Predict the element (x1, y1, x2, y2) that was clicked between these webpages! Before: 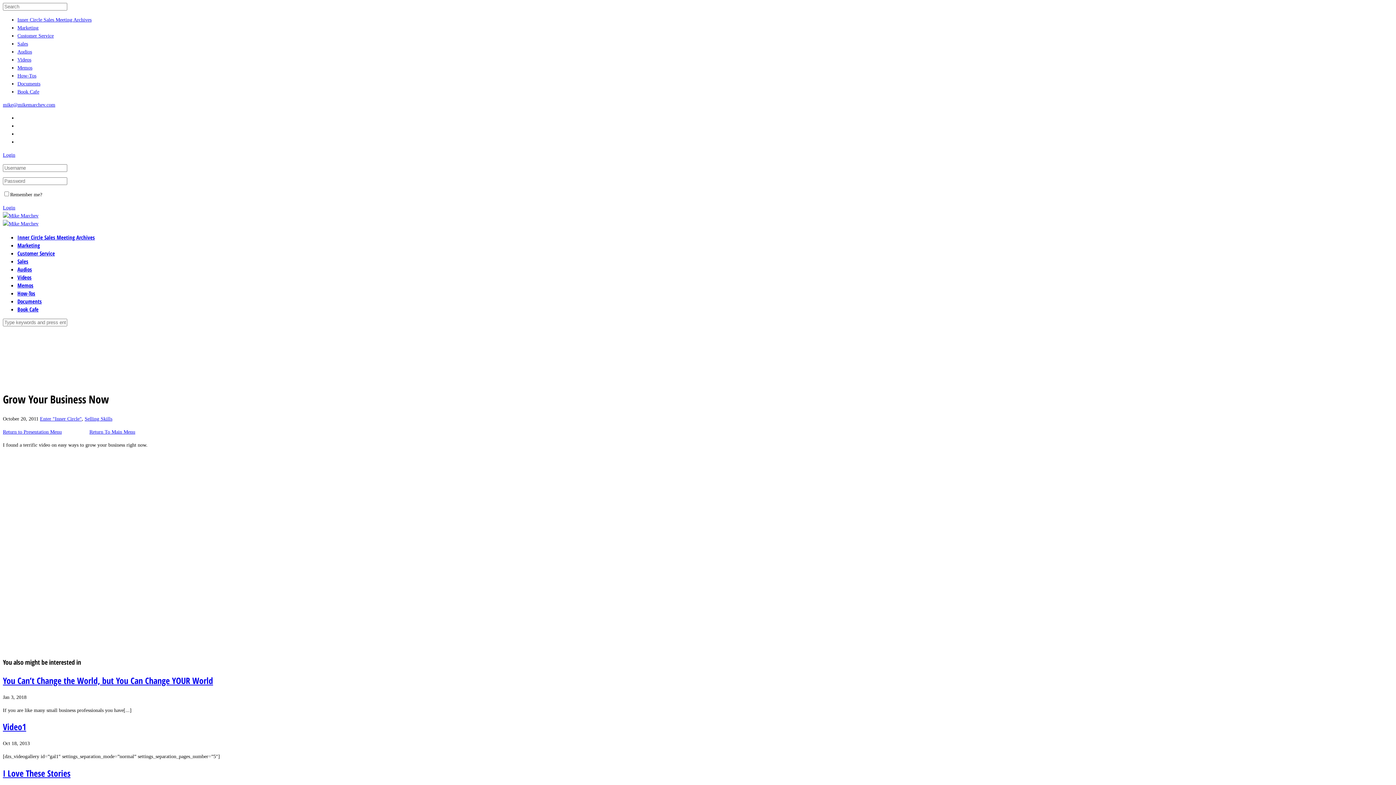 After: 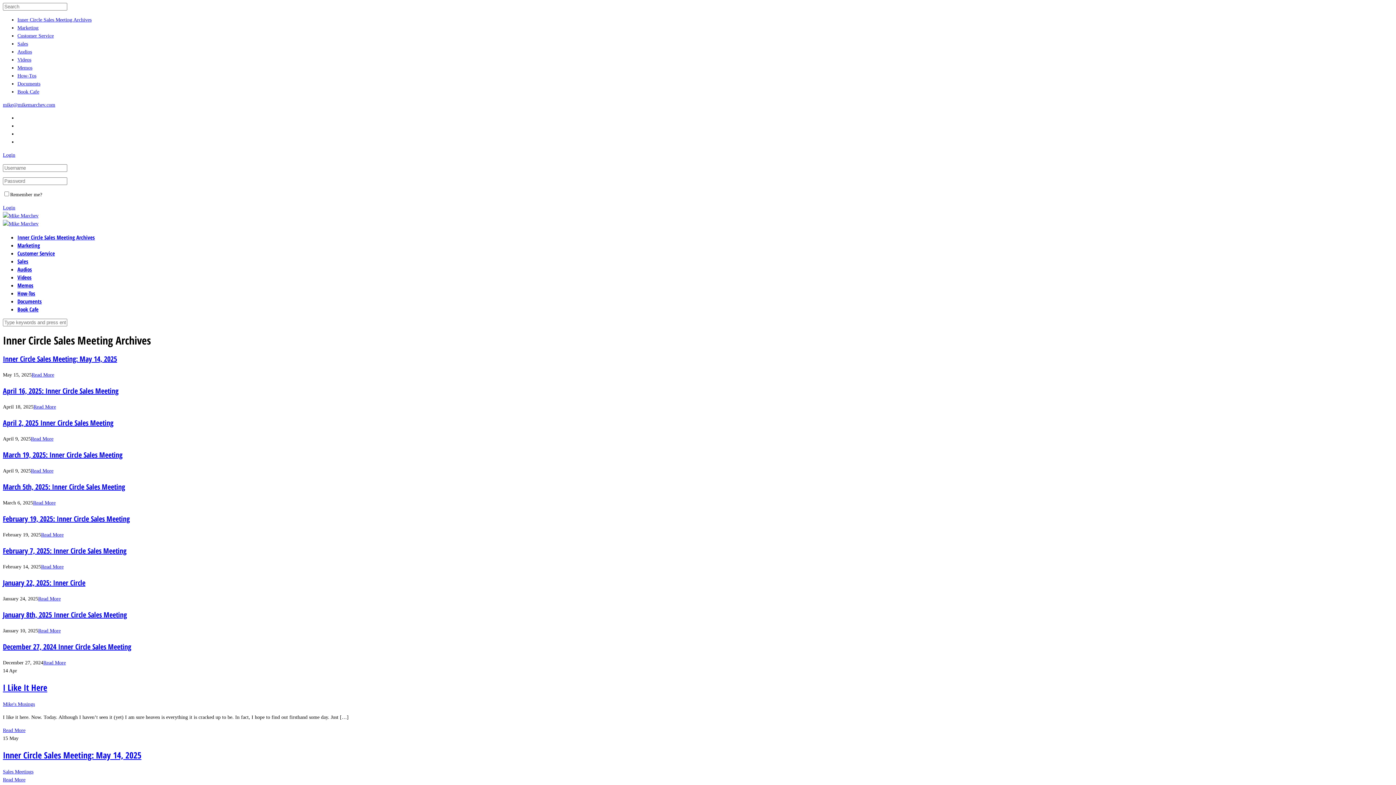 Action: label: Inner Circle Sales Meeting Archives bbox: (17, 233, 94, 241)